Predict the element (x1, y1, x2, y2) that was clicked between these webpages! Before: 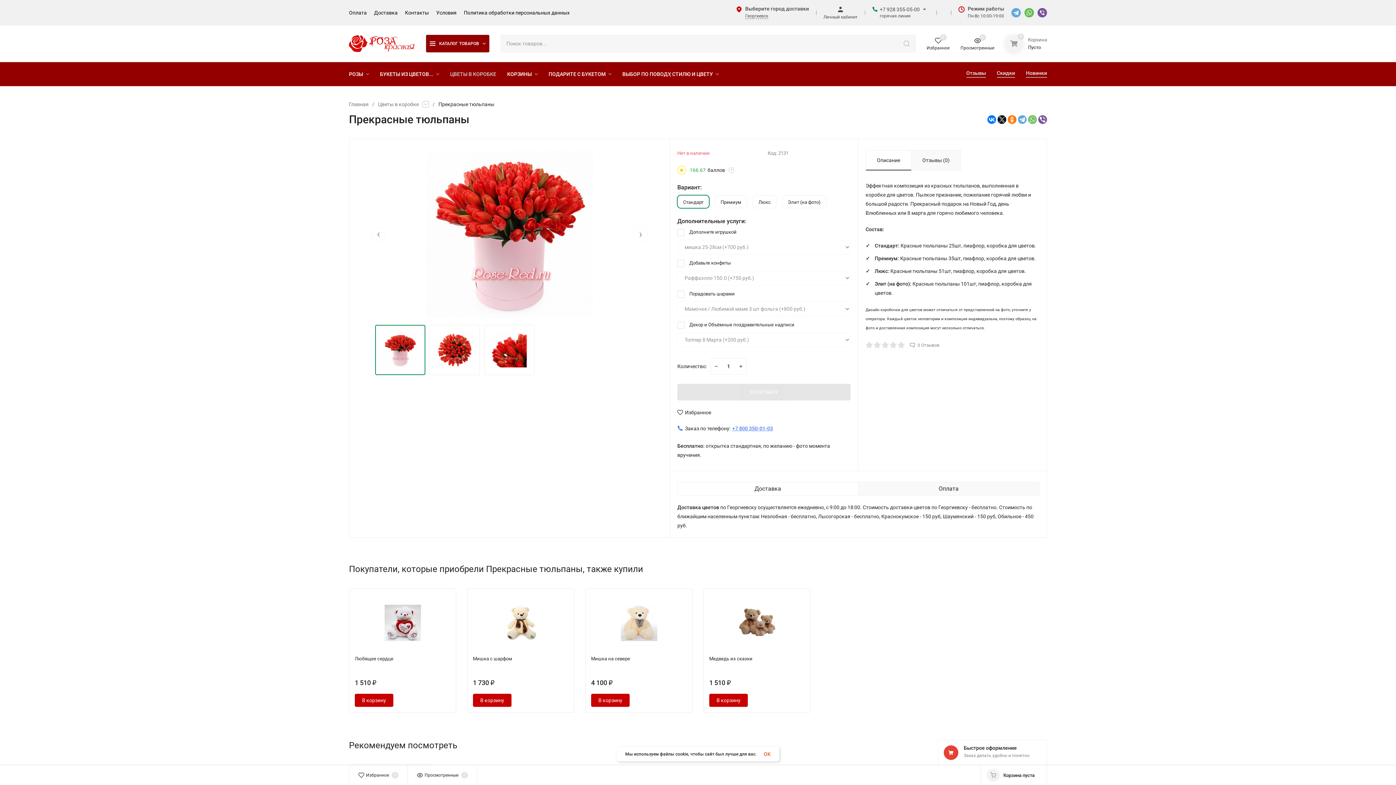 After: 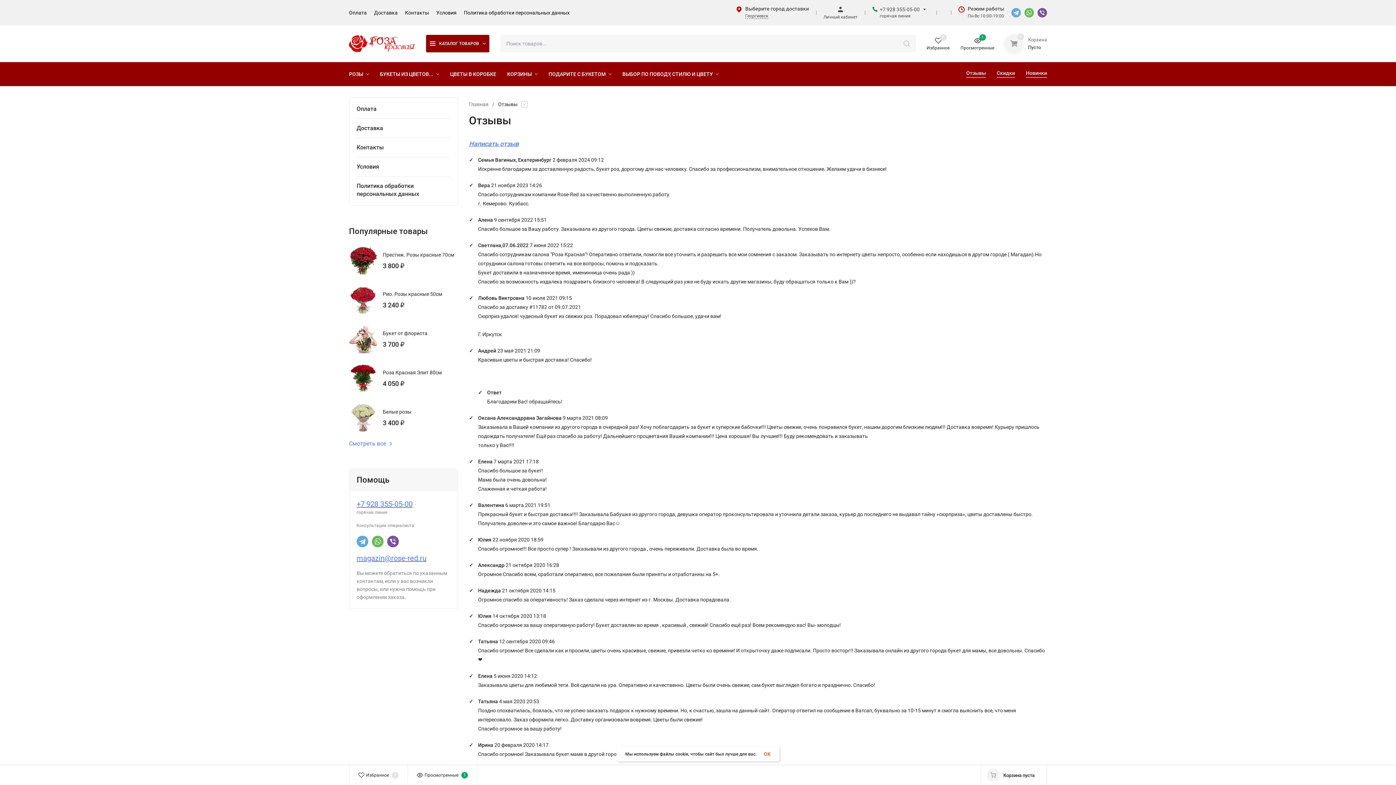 Action: bbox: (966, 70, 986, 77) label: Отзывы